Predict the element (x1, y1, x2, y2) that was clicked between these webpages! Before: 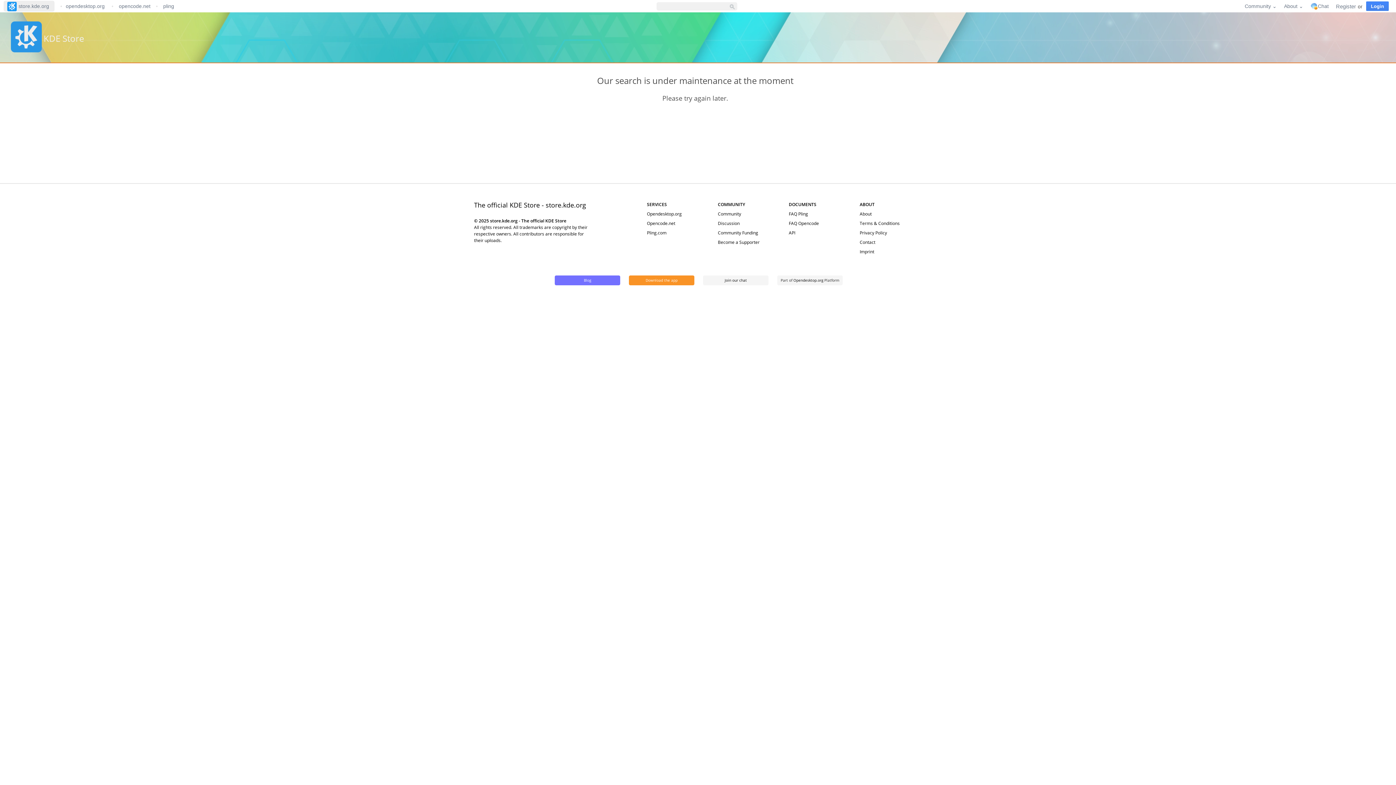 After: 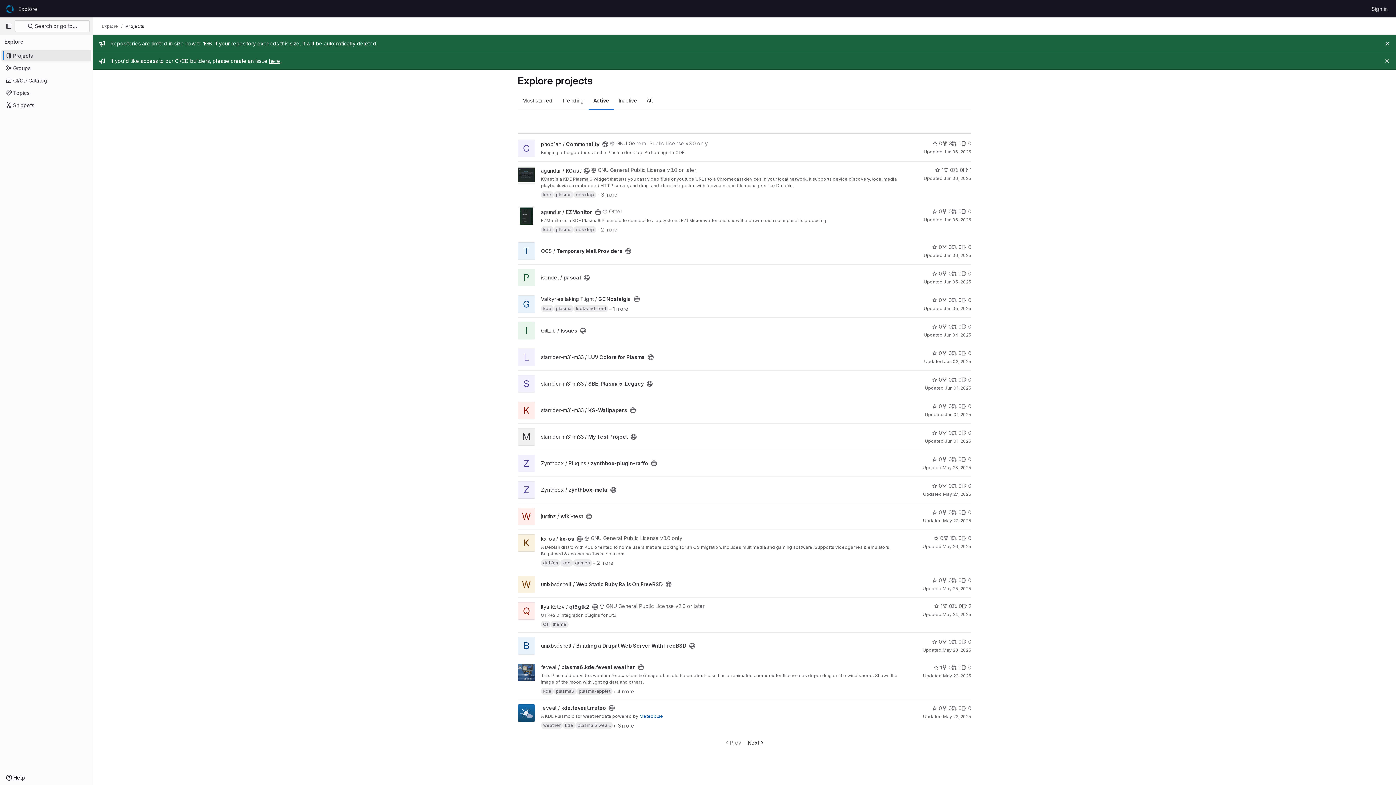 Action: bbox: (117, 1, 152, 10) label: opencode.net